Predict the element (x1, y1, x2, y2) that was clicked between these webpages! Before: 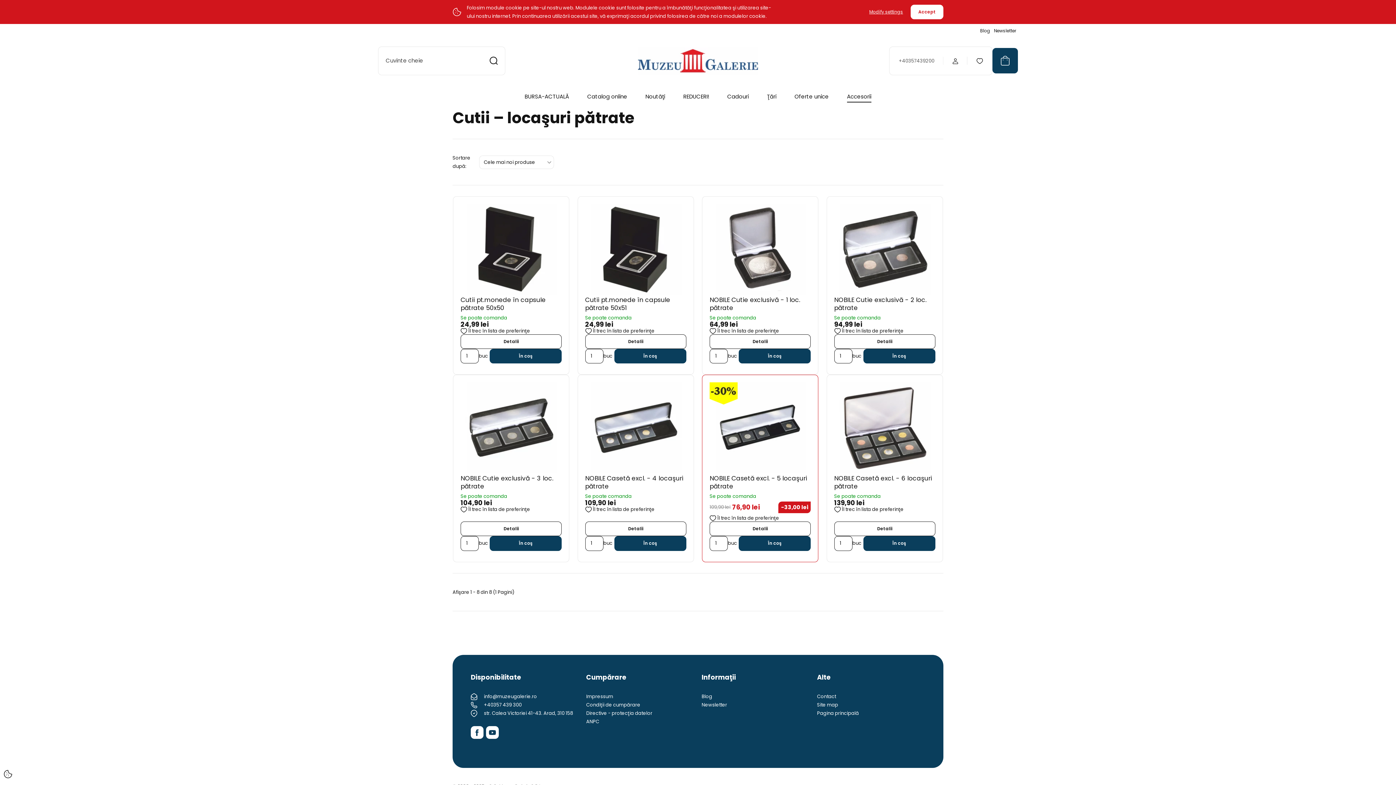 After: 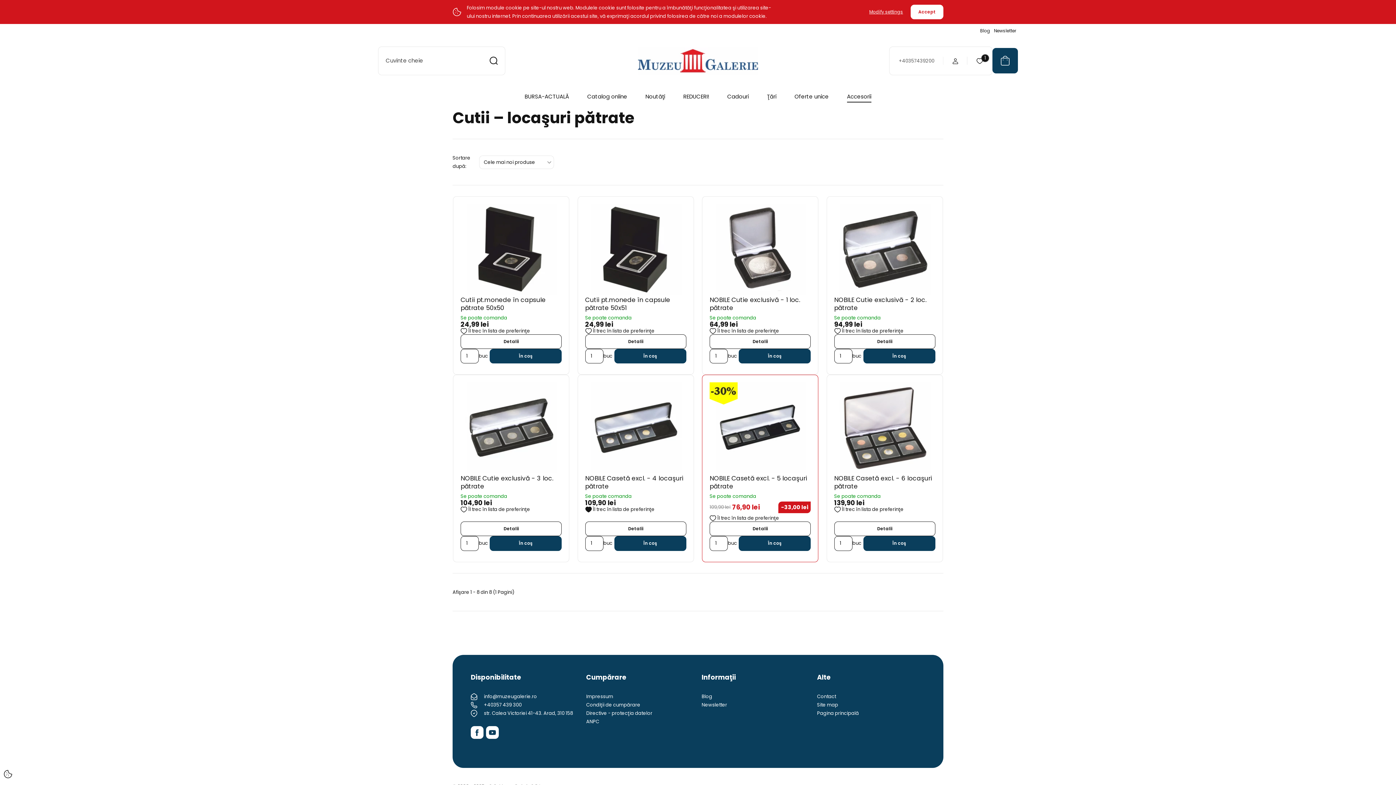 Action: label: Îl trec în lista de preferinţe bbox: (585, 506, 686, 513)